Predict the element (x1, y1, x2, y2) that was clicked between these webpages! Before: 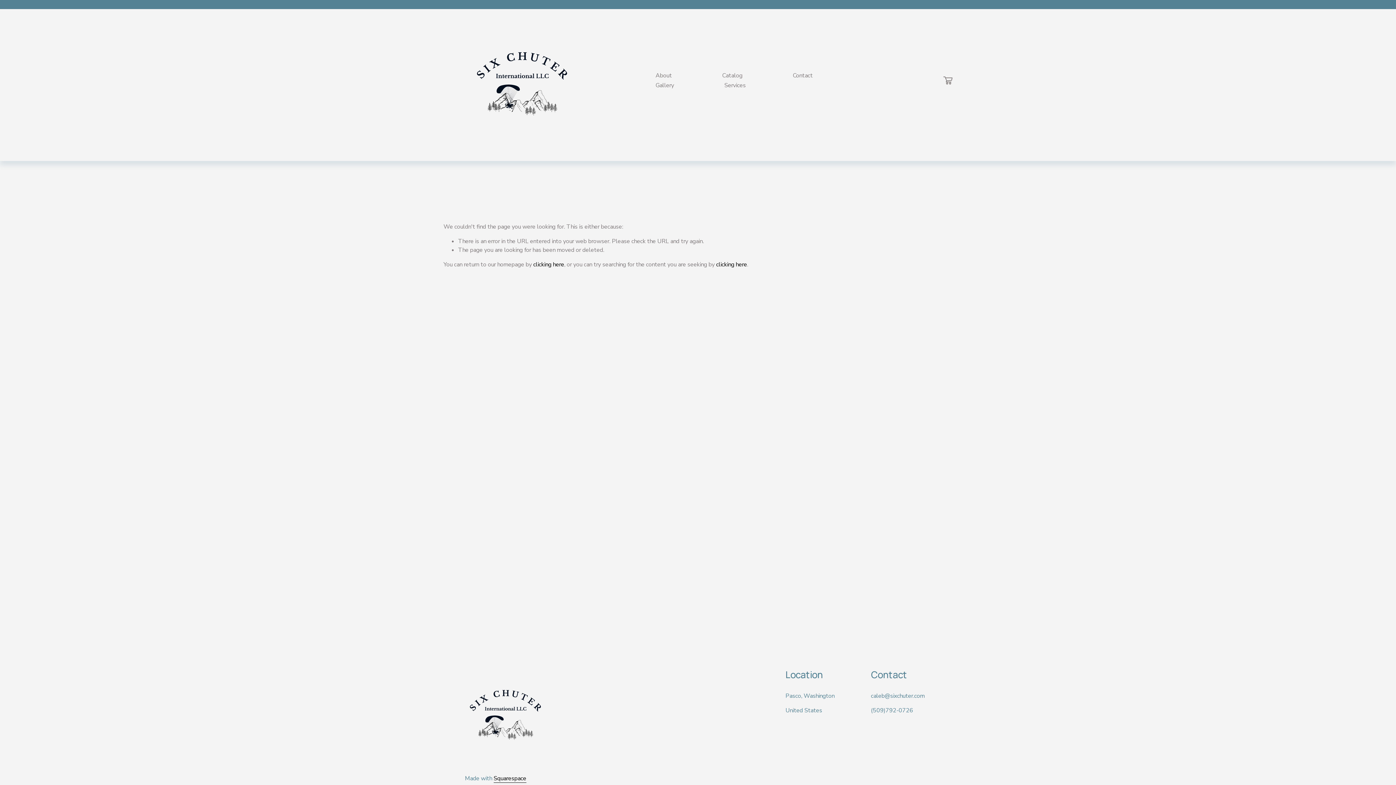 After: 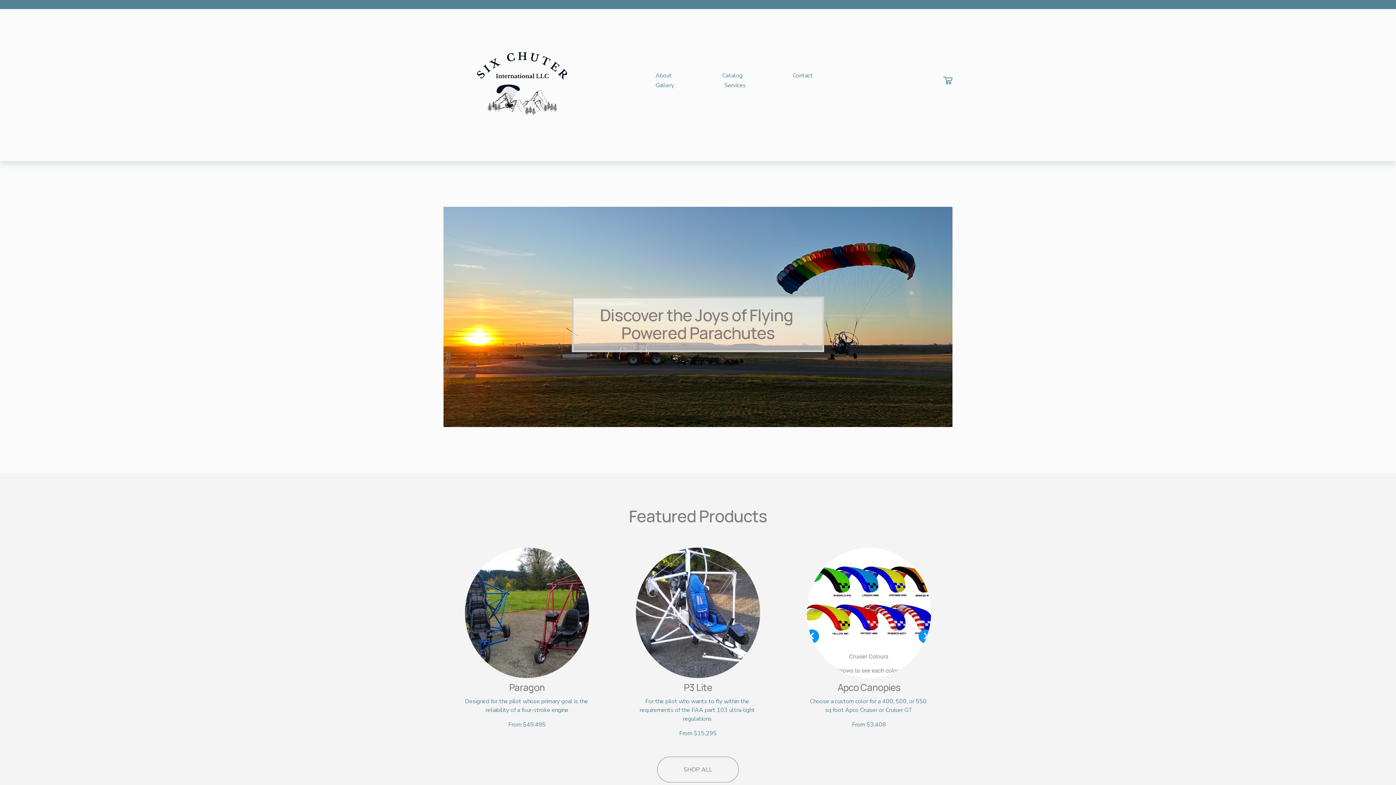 Action: label: clicking here bbox: (533, 260, 564, 268)